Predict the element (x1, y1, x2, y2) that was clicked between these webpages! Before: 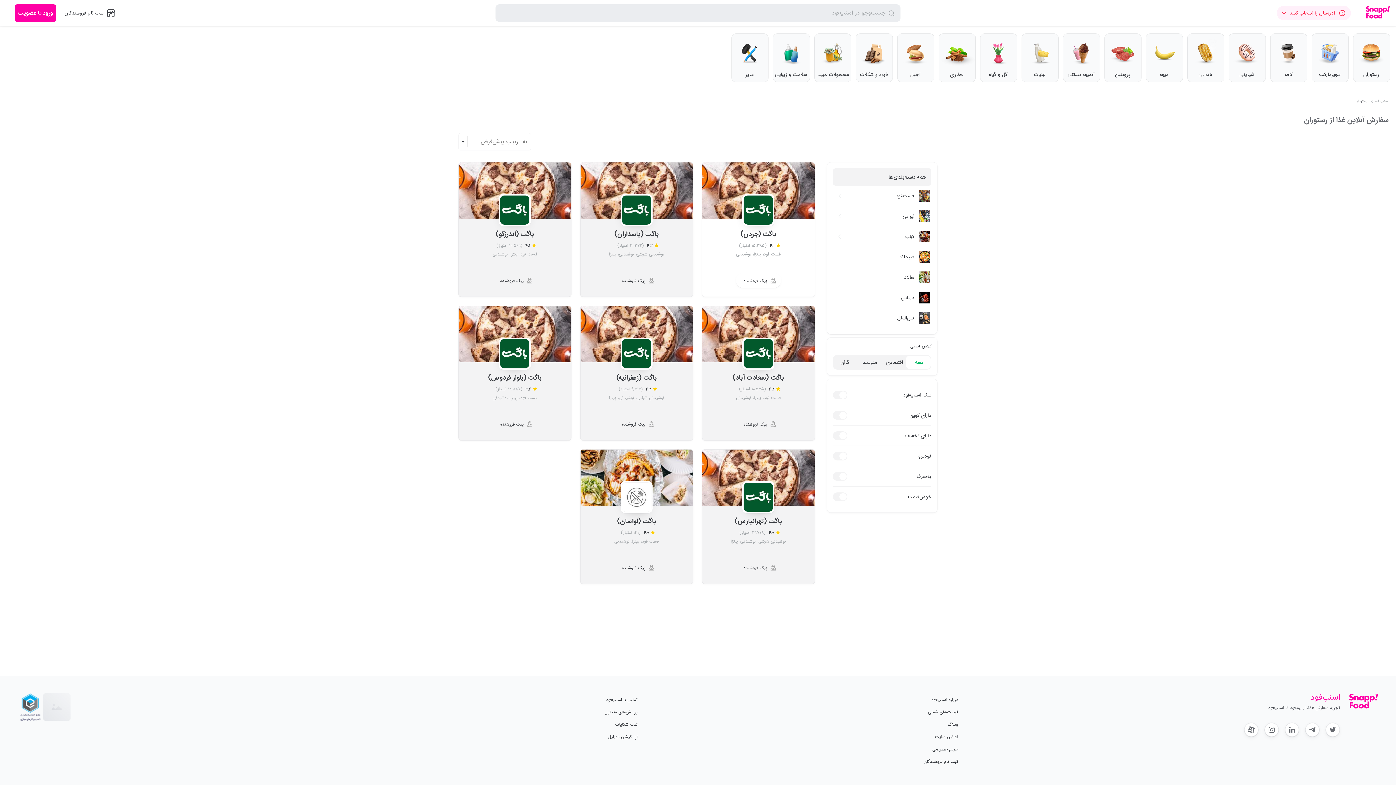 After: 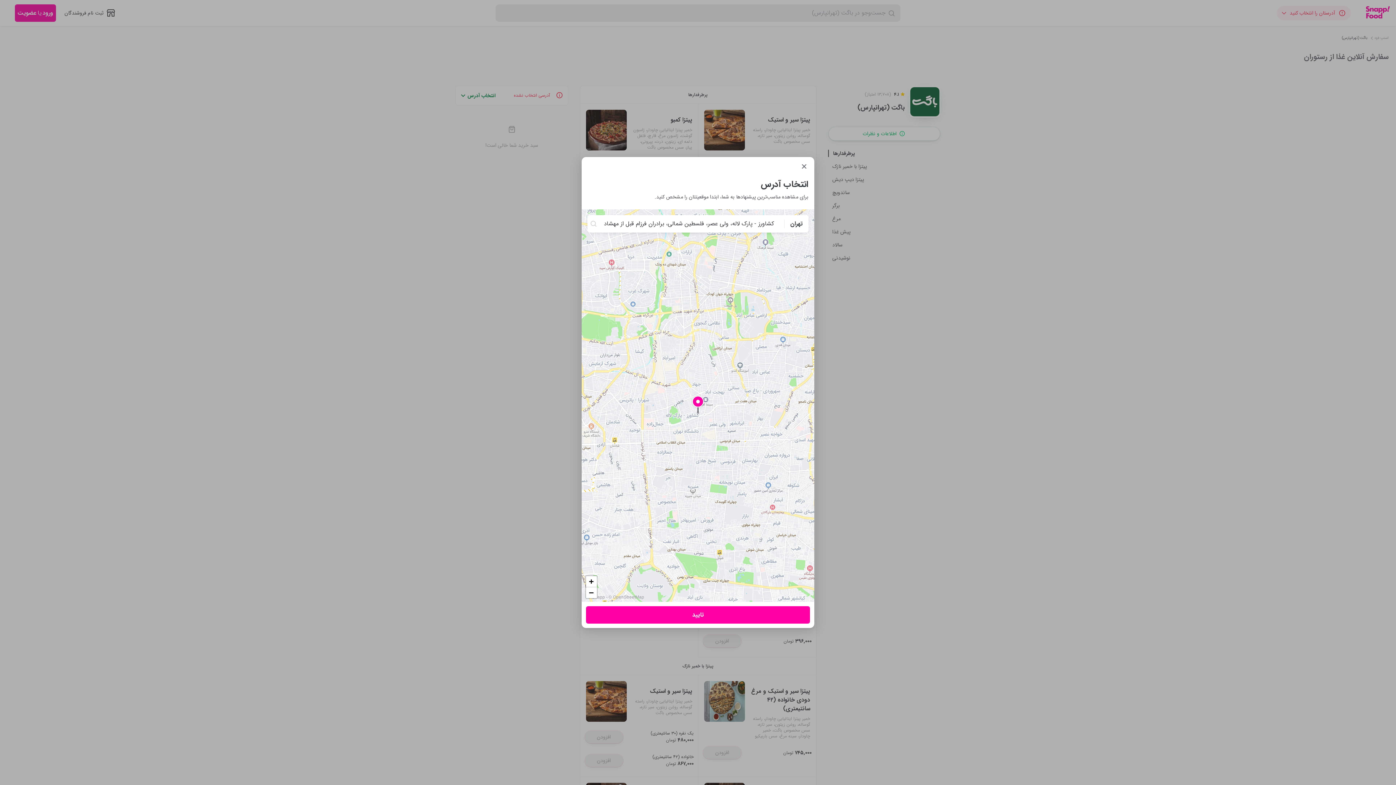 Action: bbox: (702, 449, 815, 584) label: باگت (تهرانپارس)
۴.۰

(۱۳,۷۰۸ امتیاز)

نوشیدنی شرکتی، نوشیدنی، پیتزا

پیک فروشنده